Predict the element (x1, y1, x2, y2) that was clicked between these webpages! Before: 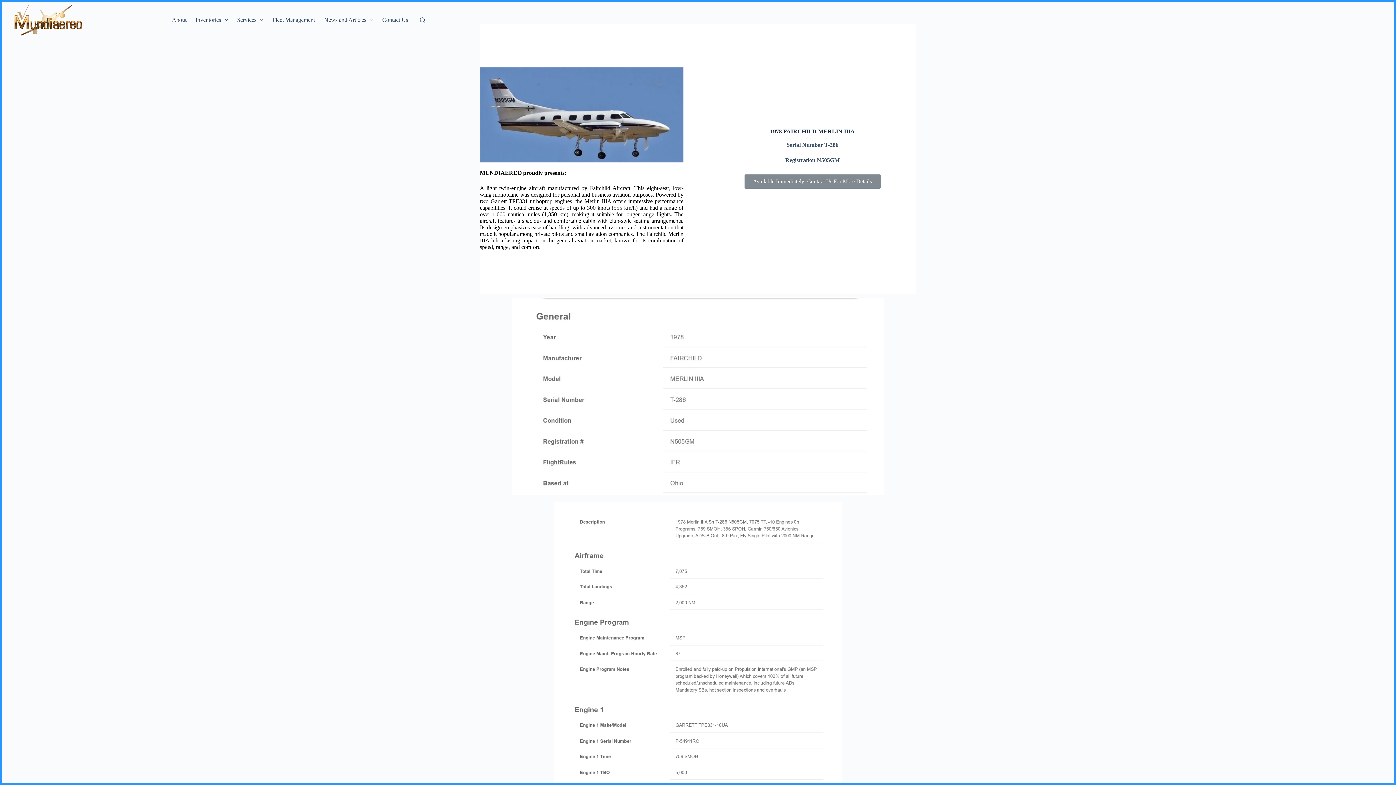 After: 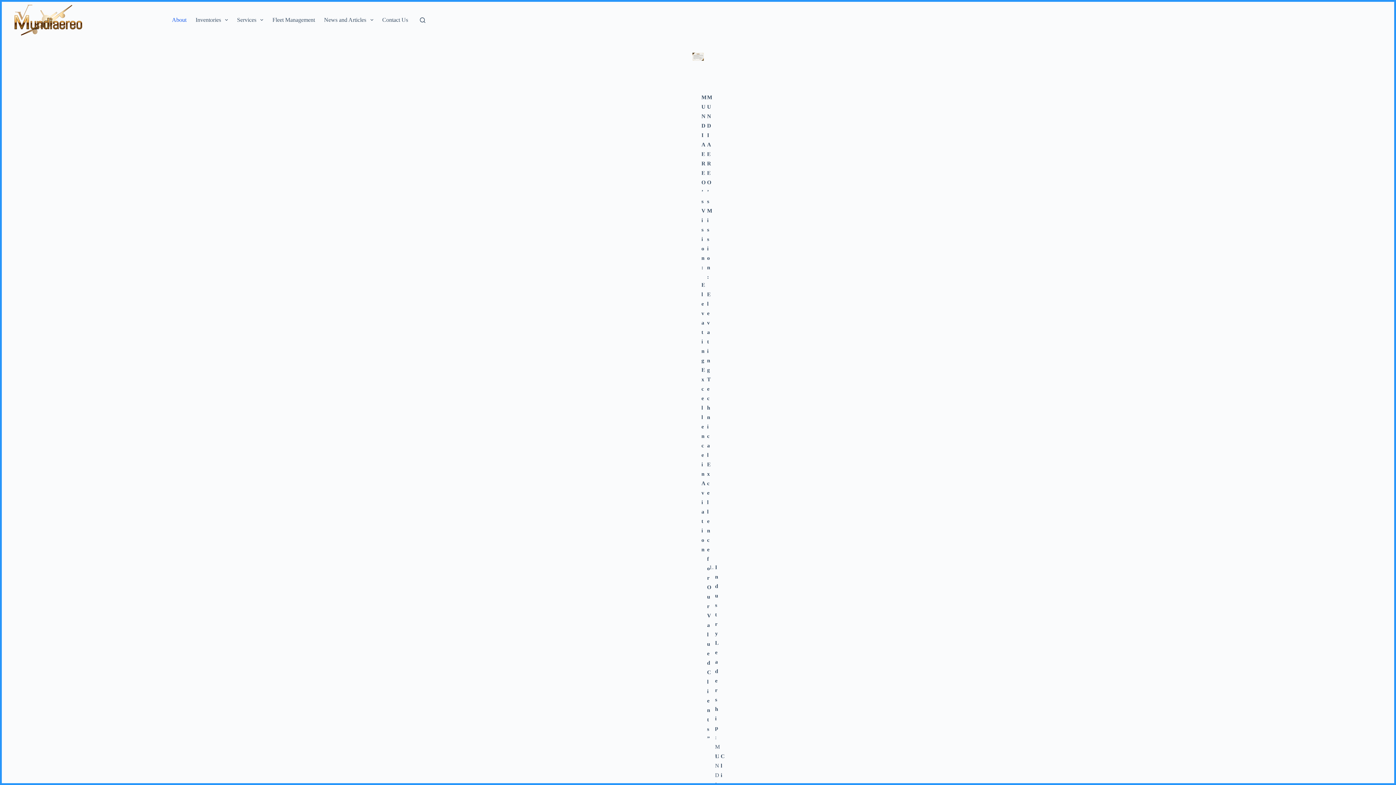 Action: label: About bbox: (167, 1, 191, 38)